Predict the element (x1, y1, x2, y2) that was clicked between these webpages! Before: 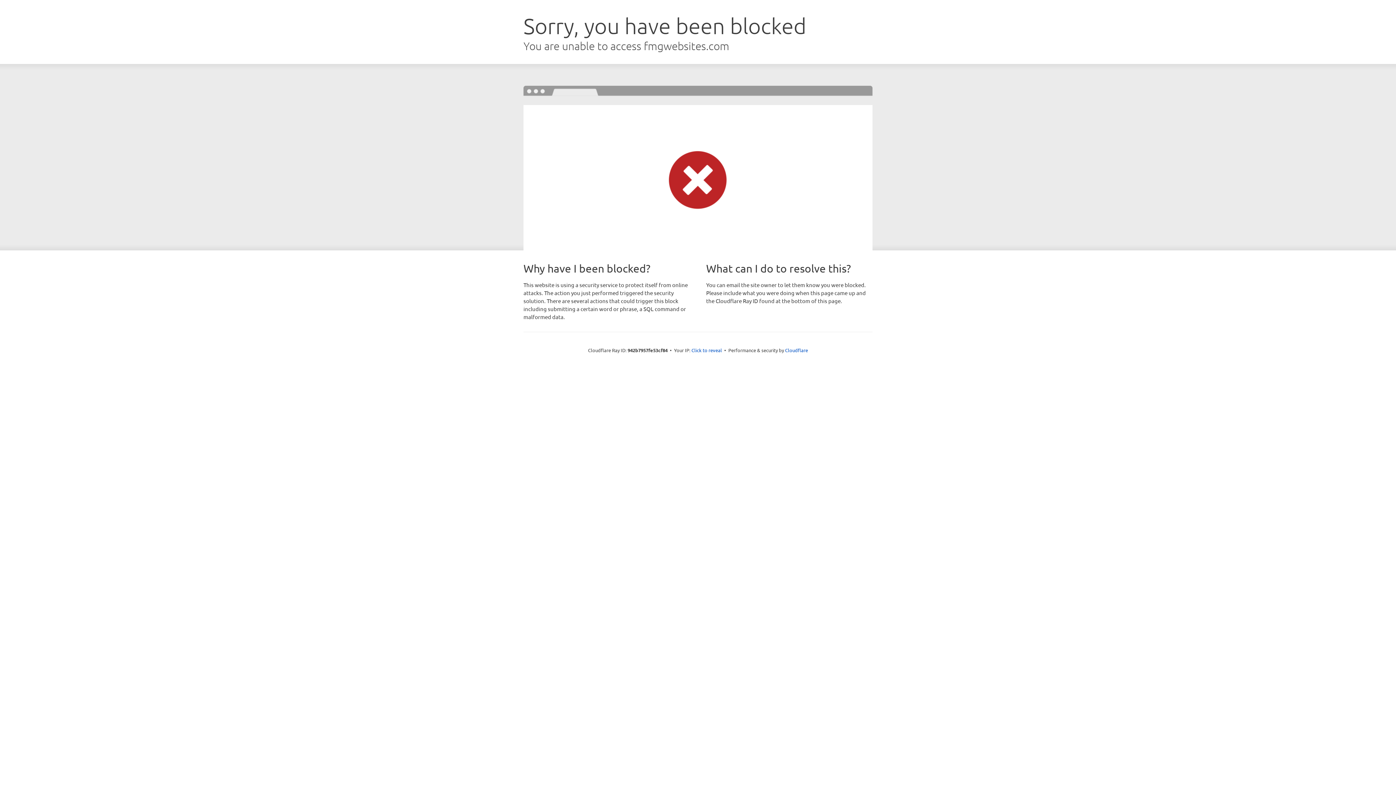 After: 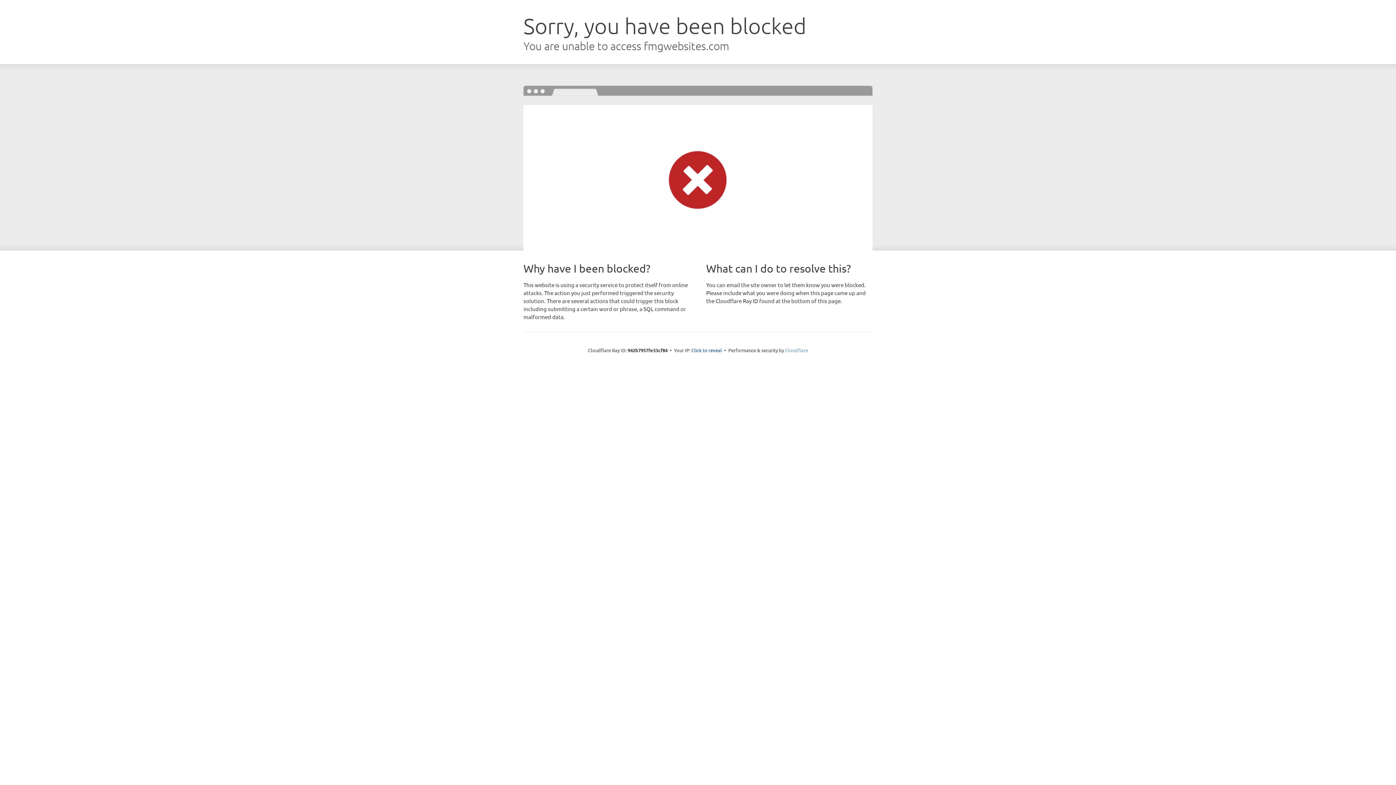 Action: label: Cloudflare bbox: (785, 347, 808, 353)